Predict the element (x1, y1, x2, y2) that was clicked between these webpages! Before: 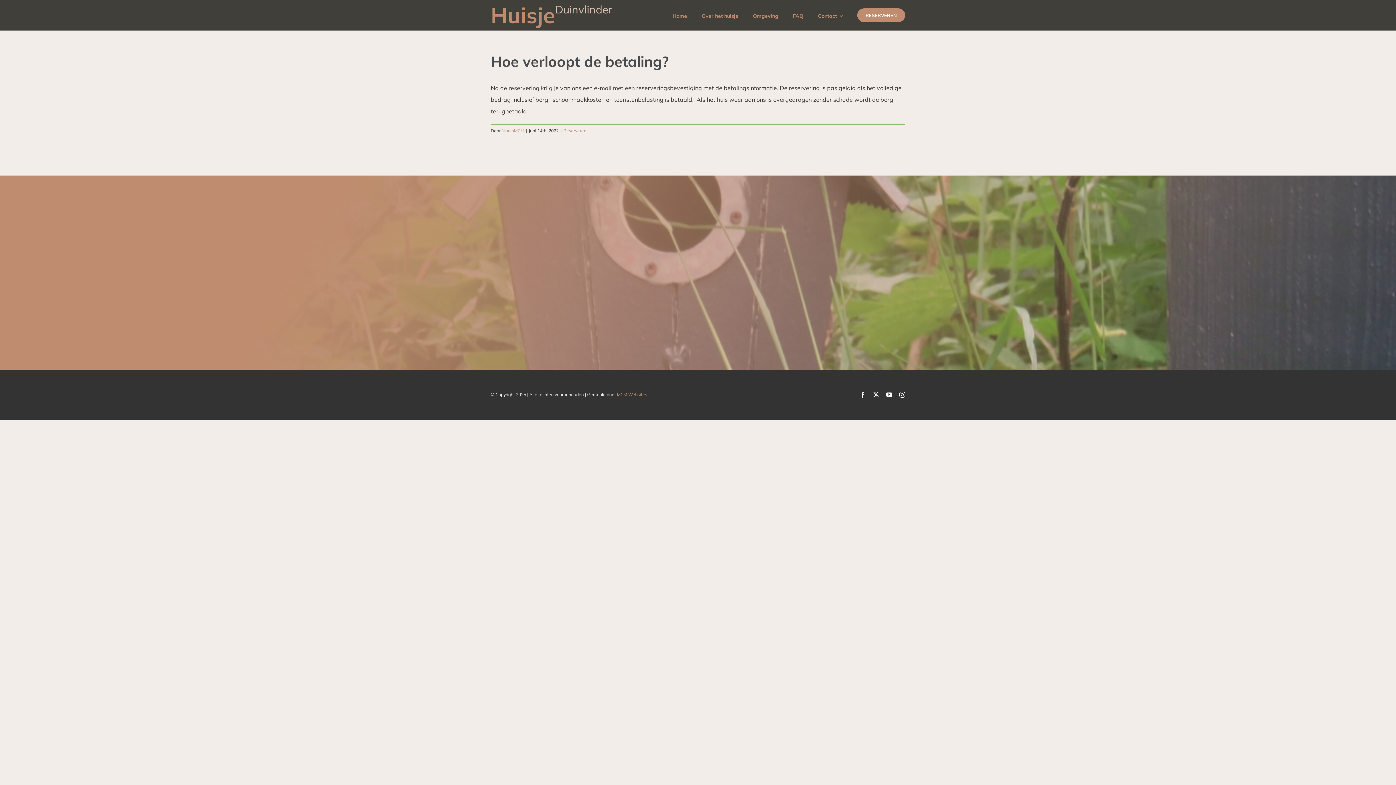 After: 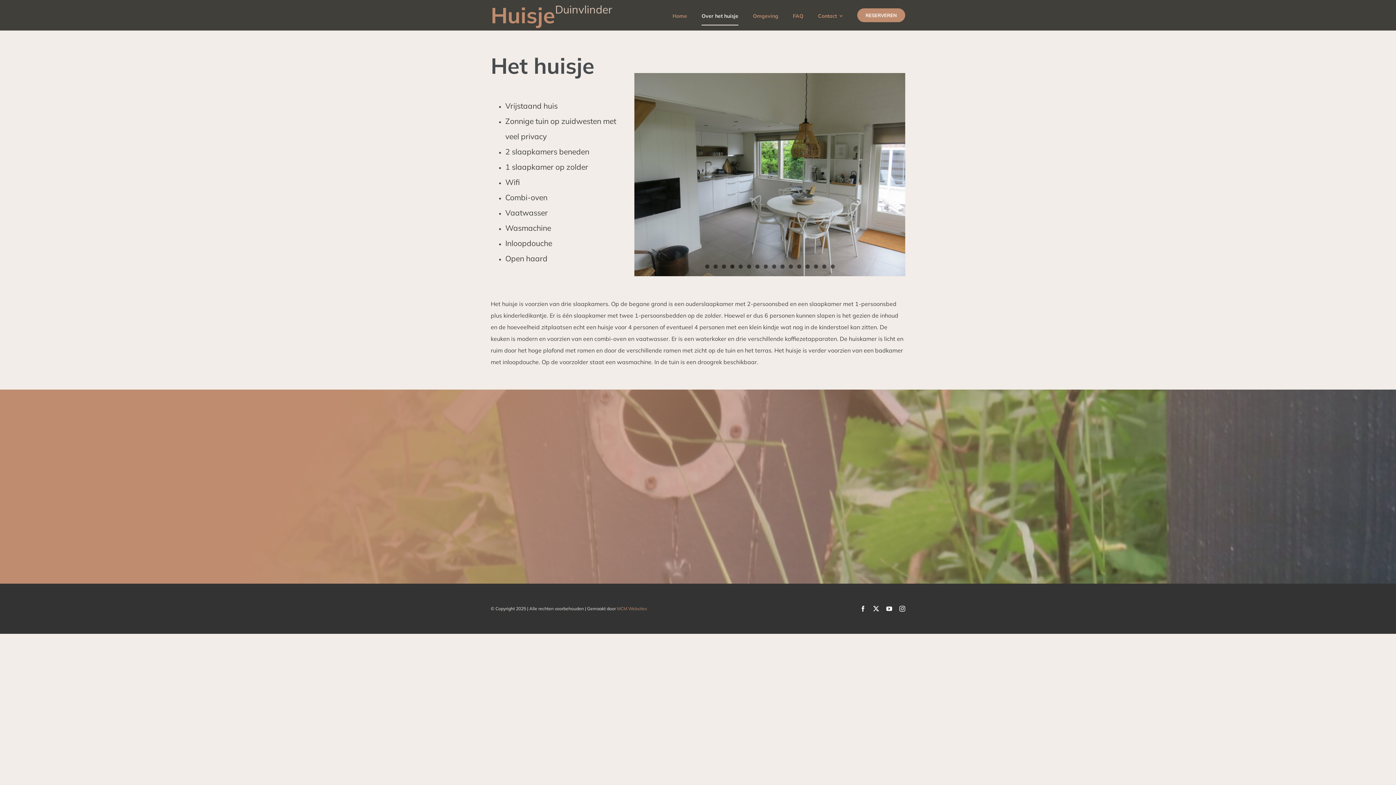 Action: label: Over het huisje bbox: (701, 5, 738, 25)